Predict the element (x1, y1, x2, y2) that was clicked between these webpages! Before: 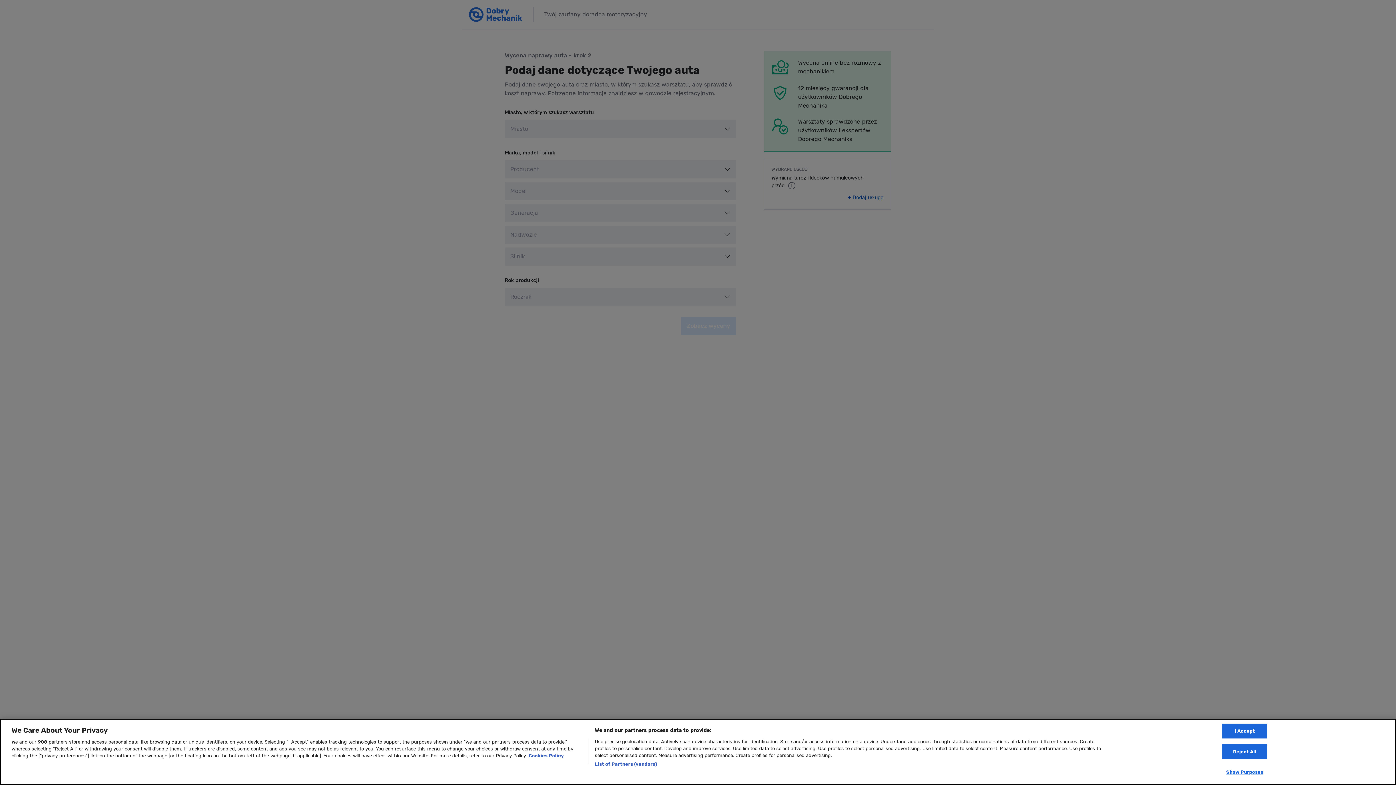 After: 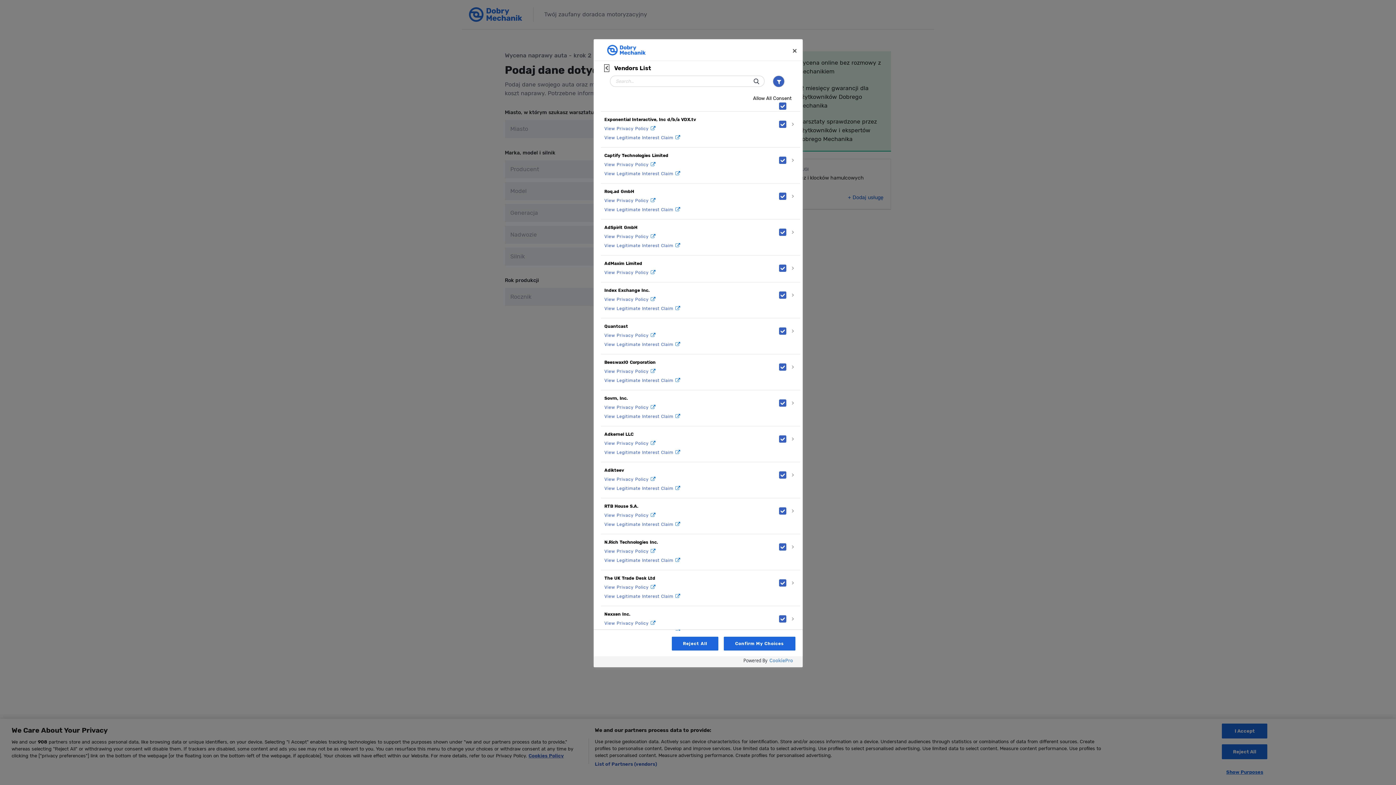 Action: label: List of Partners (vendors) bbox: (594, 761, 657, 768)